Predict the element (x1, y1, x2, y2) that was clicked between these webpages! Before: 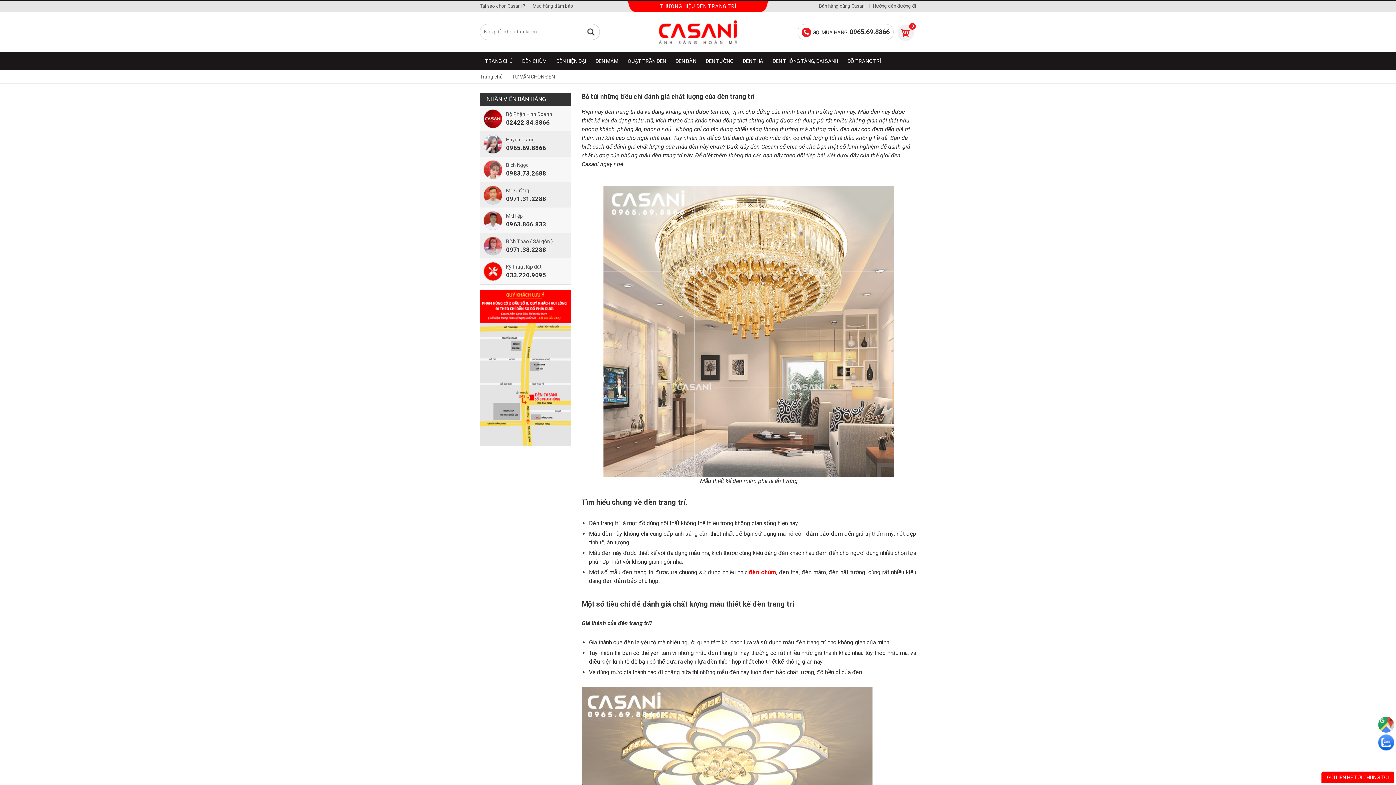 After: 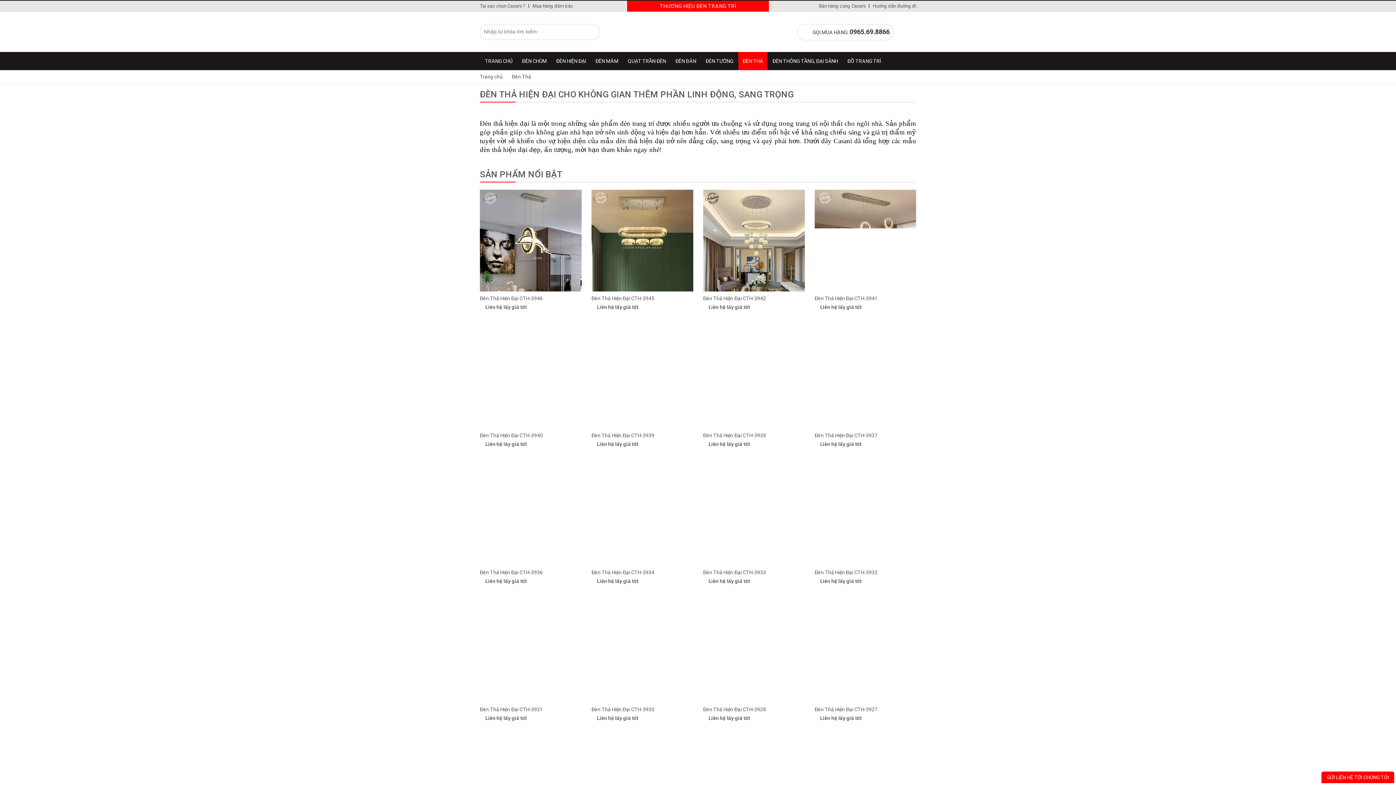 Action: bbox: (738, 52, 767, 70) label: ĐÈN THẢ